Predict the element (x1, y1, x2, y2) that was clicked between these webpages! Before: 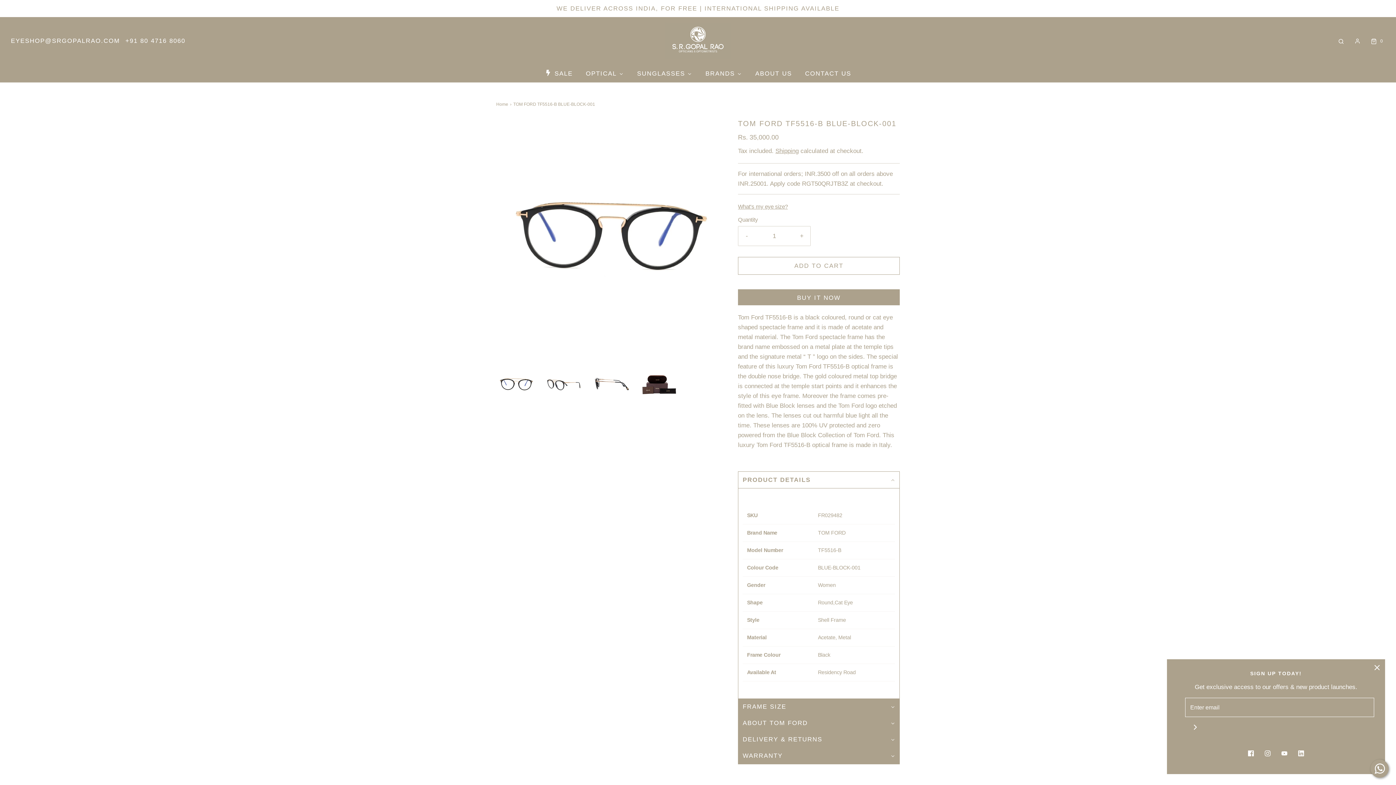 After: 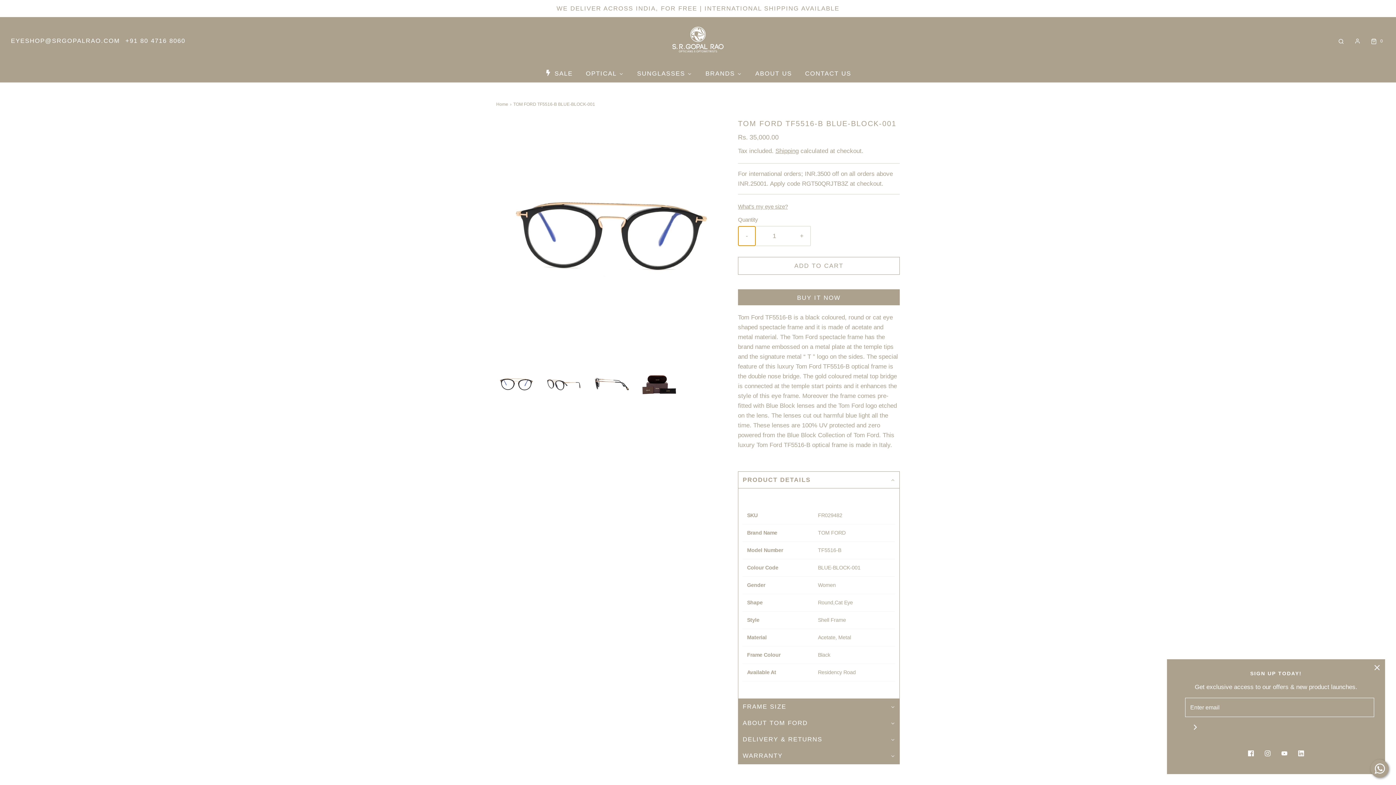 Action: bbox: (738, 226, 755, 245) label: Reduce item quantity by one